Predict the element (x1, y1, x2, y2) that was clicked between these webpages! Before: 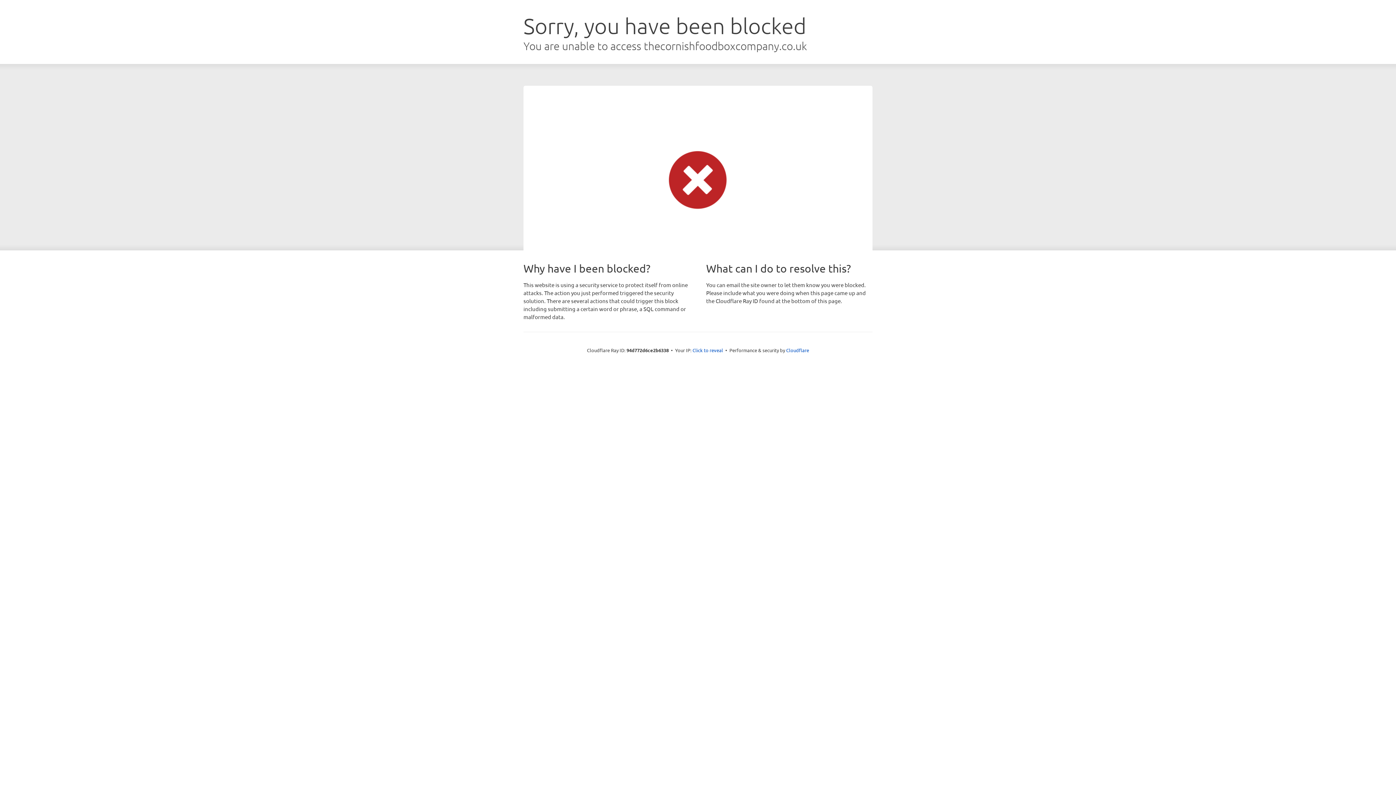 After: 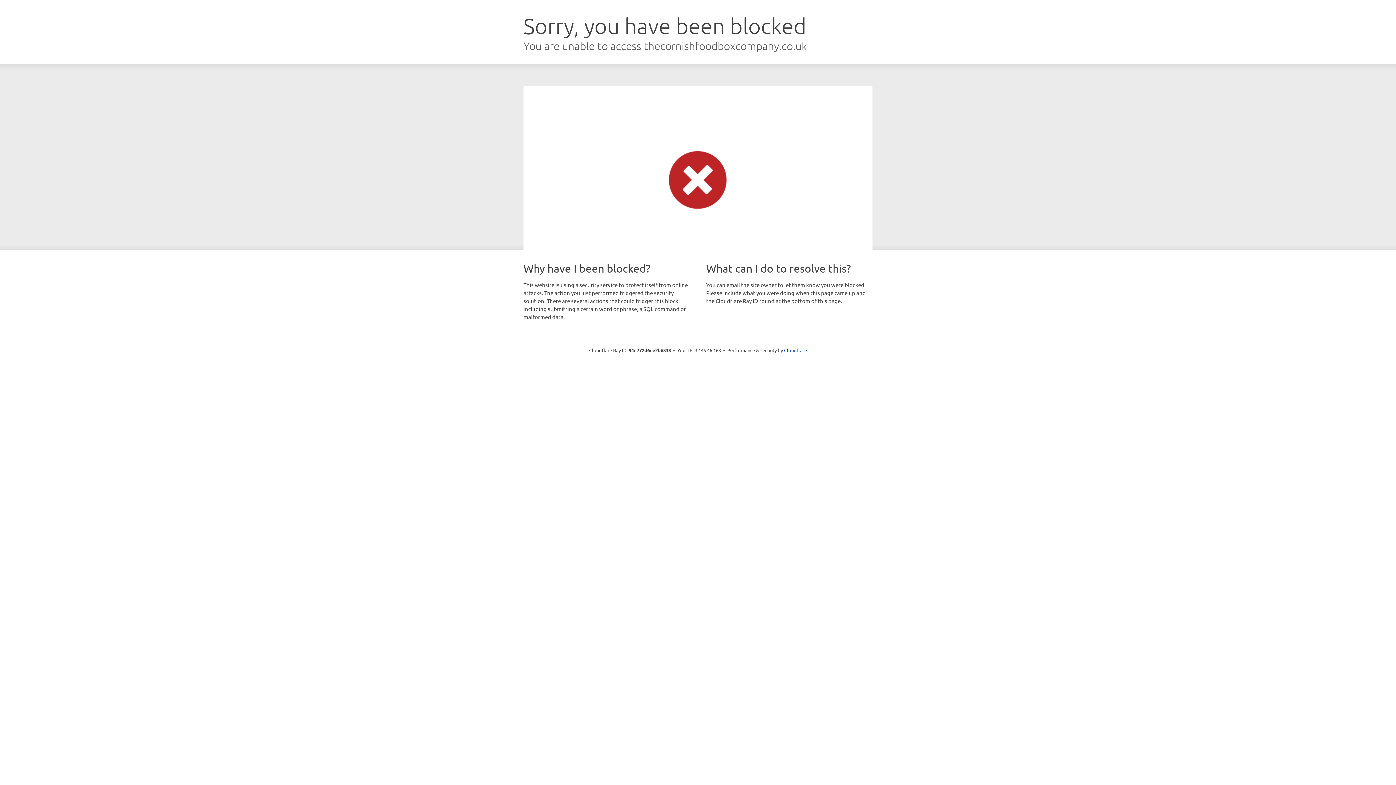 Action: bbox: (692, 346, 723, 353) label: Click to reveal